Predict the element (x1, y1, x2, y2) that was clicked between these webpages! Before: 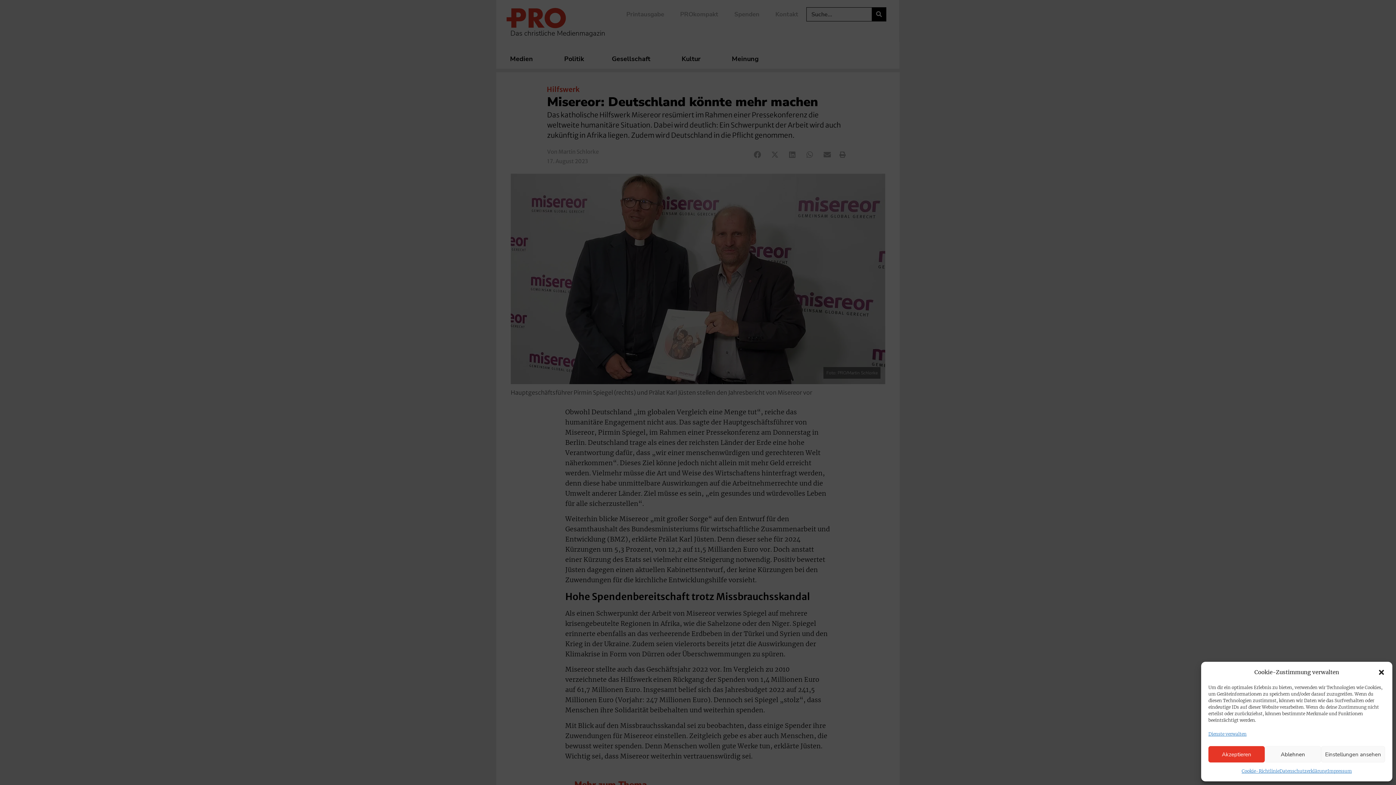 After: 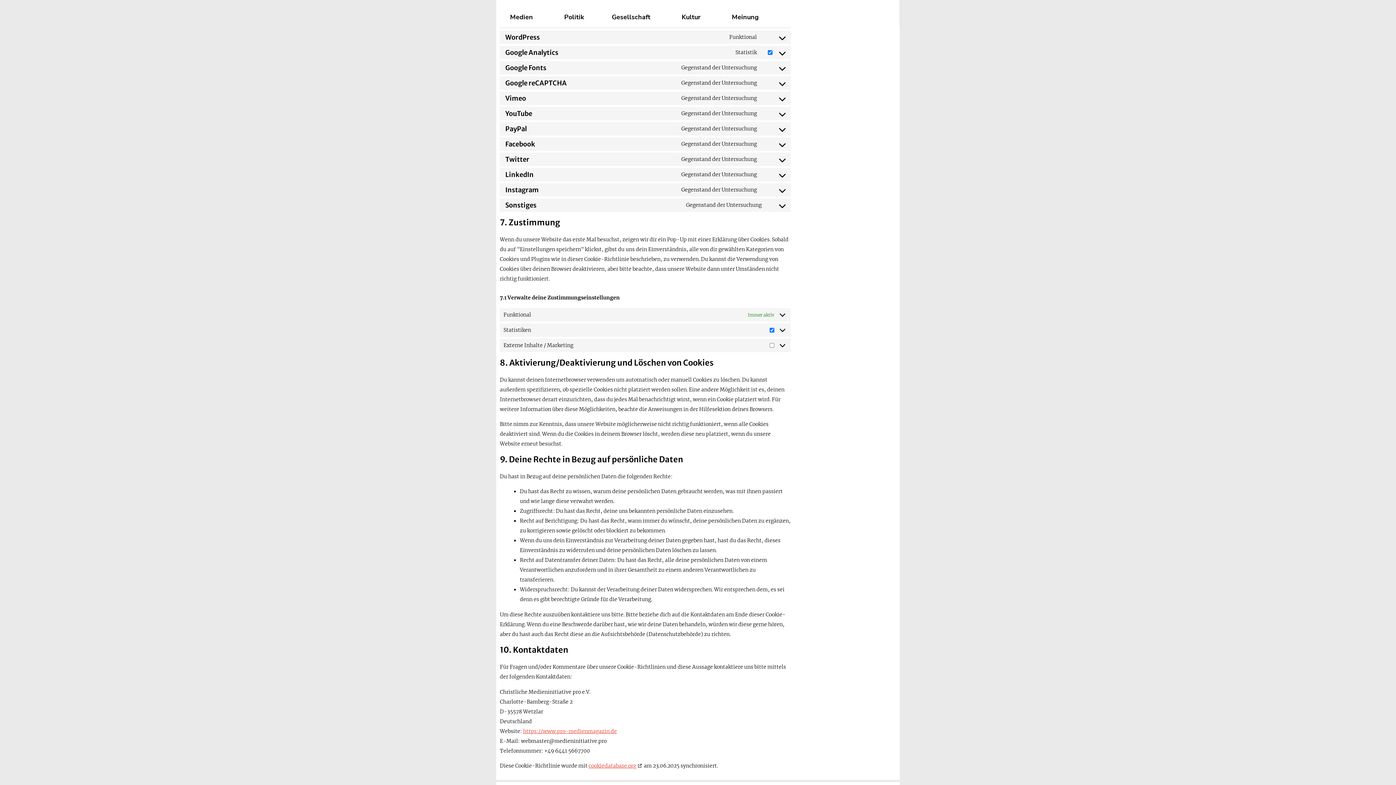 Action: label: Dienste verwalten bbox: (1208, 729, 1246, 739)